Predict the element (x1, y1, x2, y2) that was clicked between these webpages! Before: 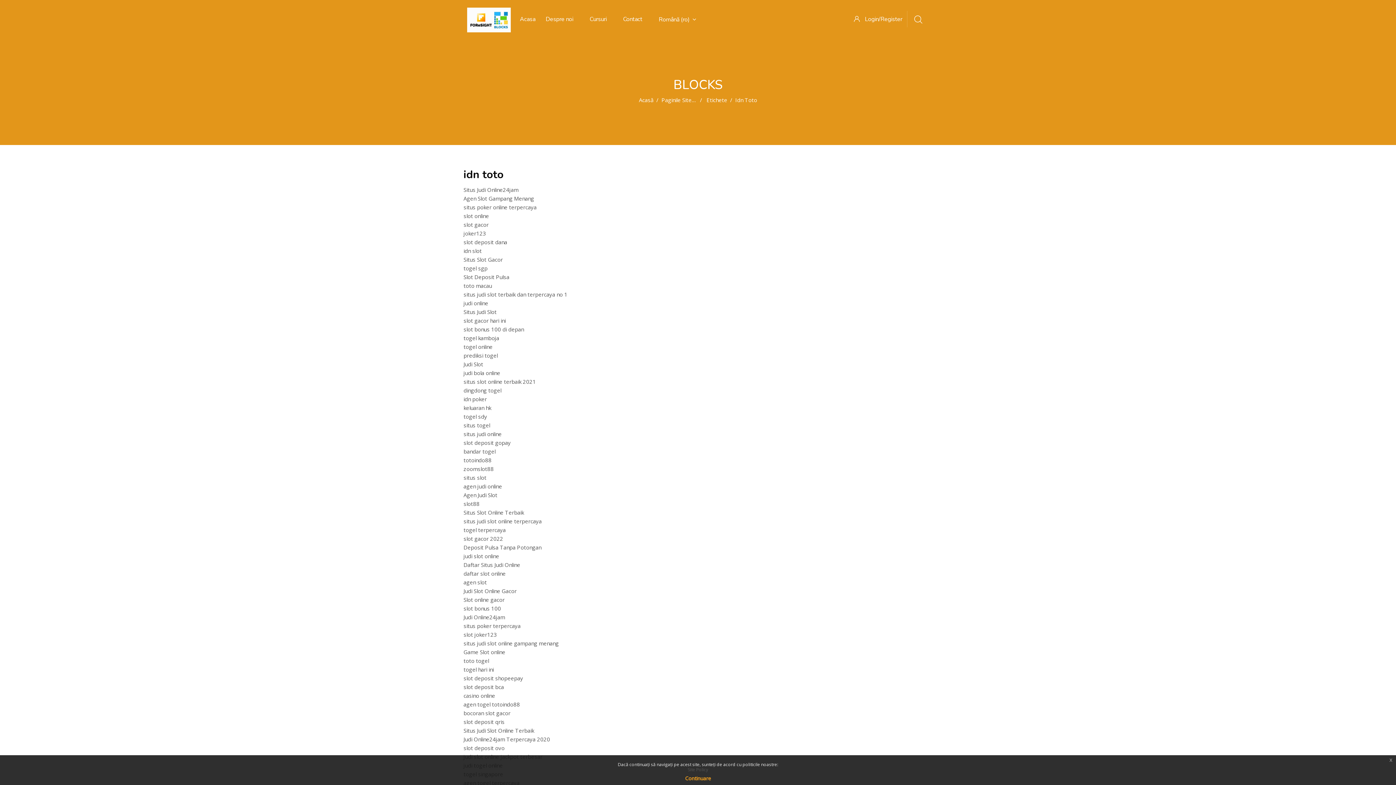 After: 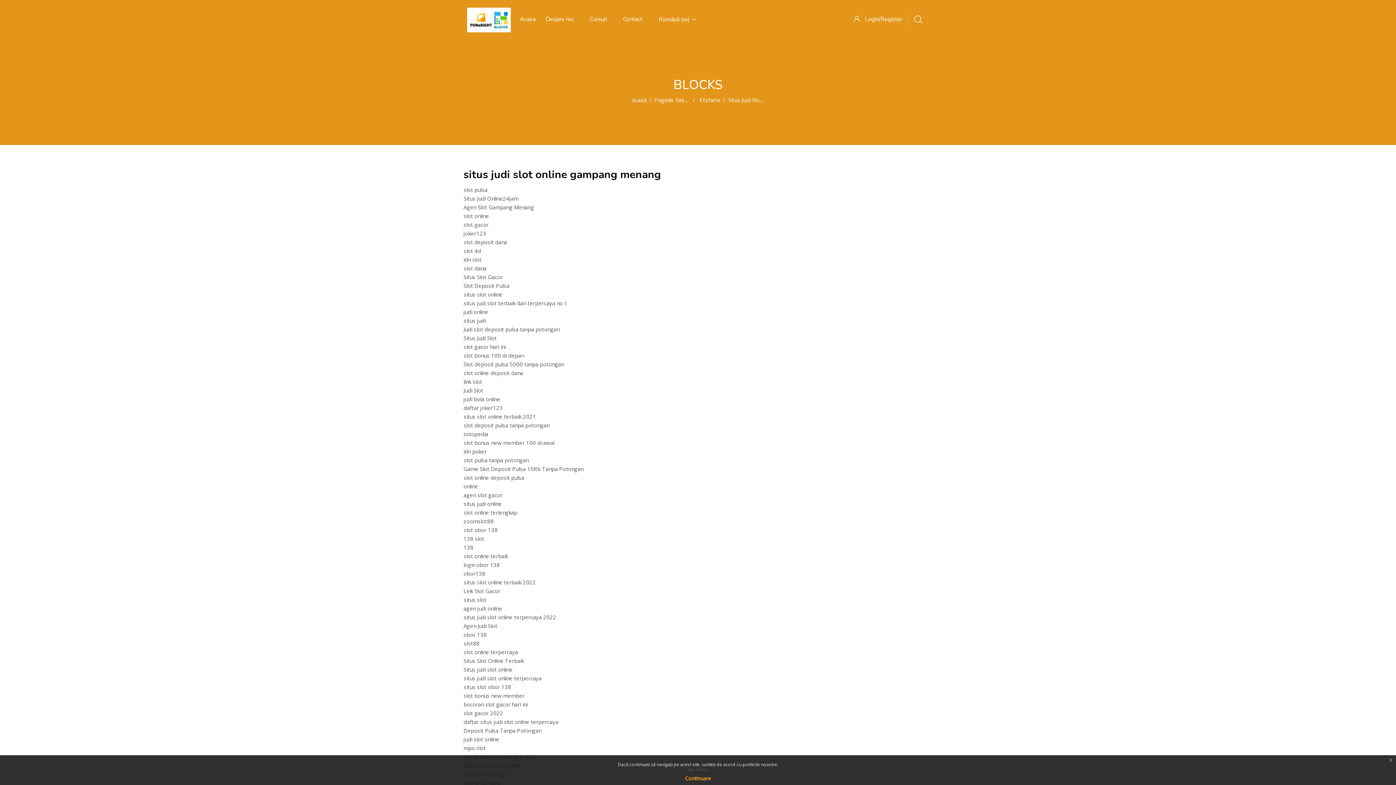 Action: label: situs judi slot online gampang menang bbox: (463, 640, 558, 647)